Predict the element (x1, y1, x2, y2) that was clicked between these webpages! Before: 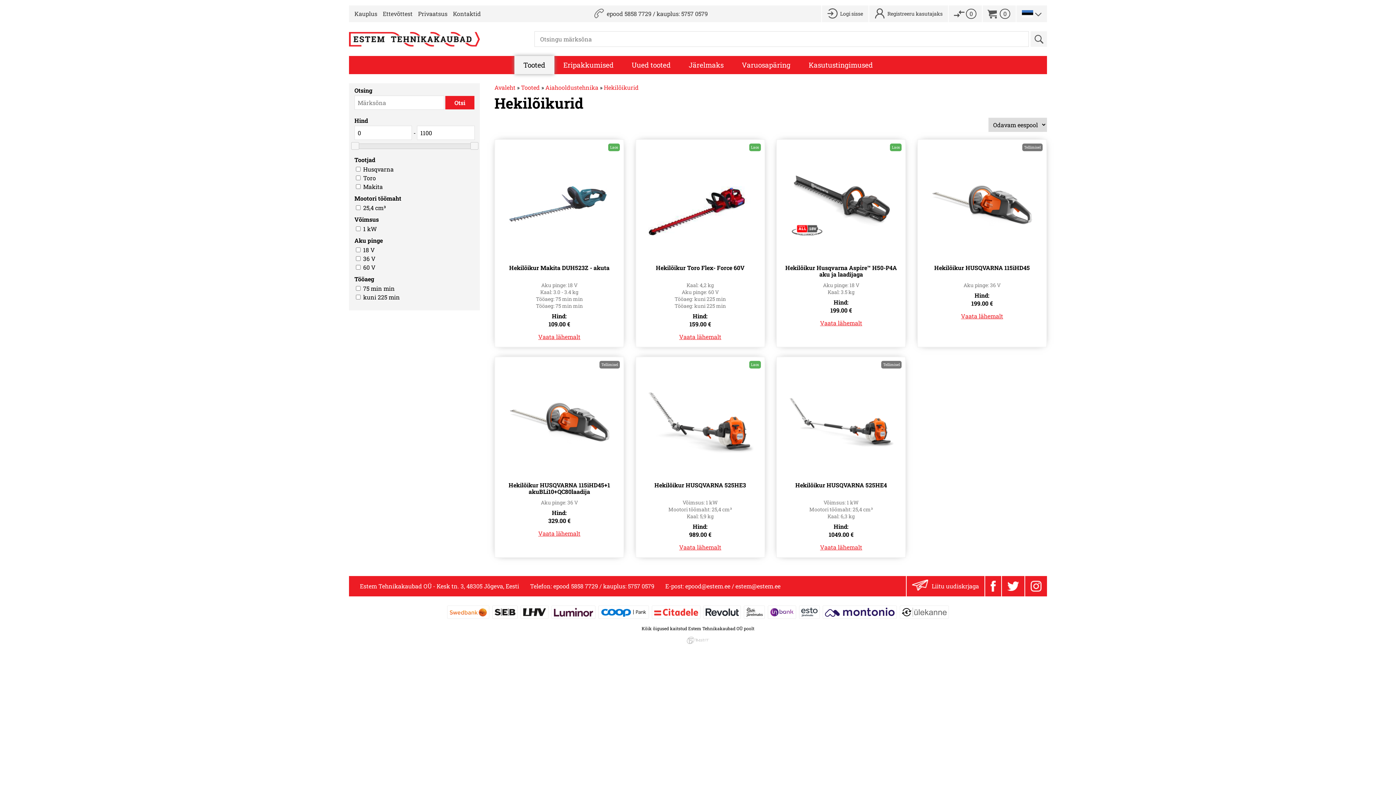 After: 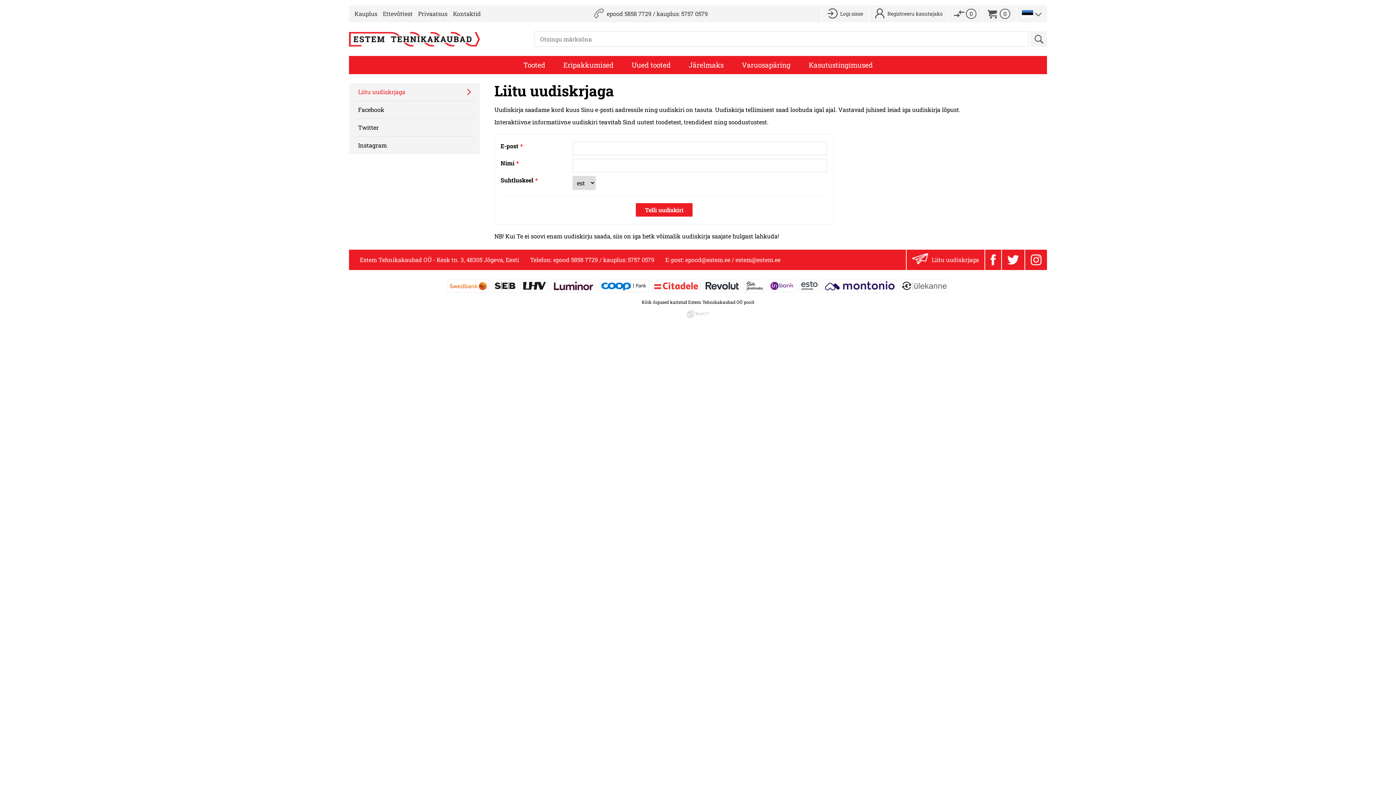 Action: label: Liitu uudiskrjaga bbox: (906, 576, 984, 596)